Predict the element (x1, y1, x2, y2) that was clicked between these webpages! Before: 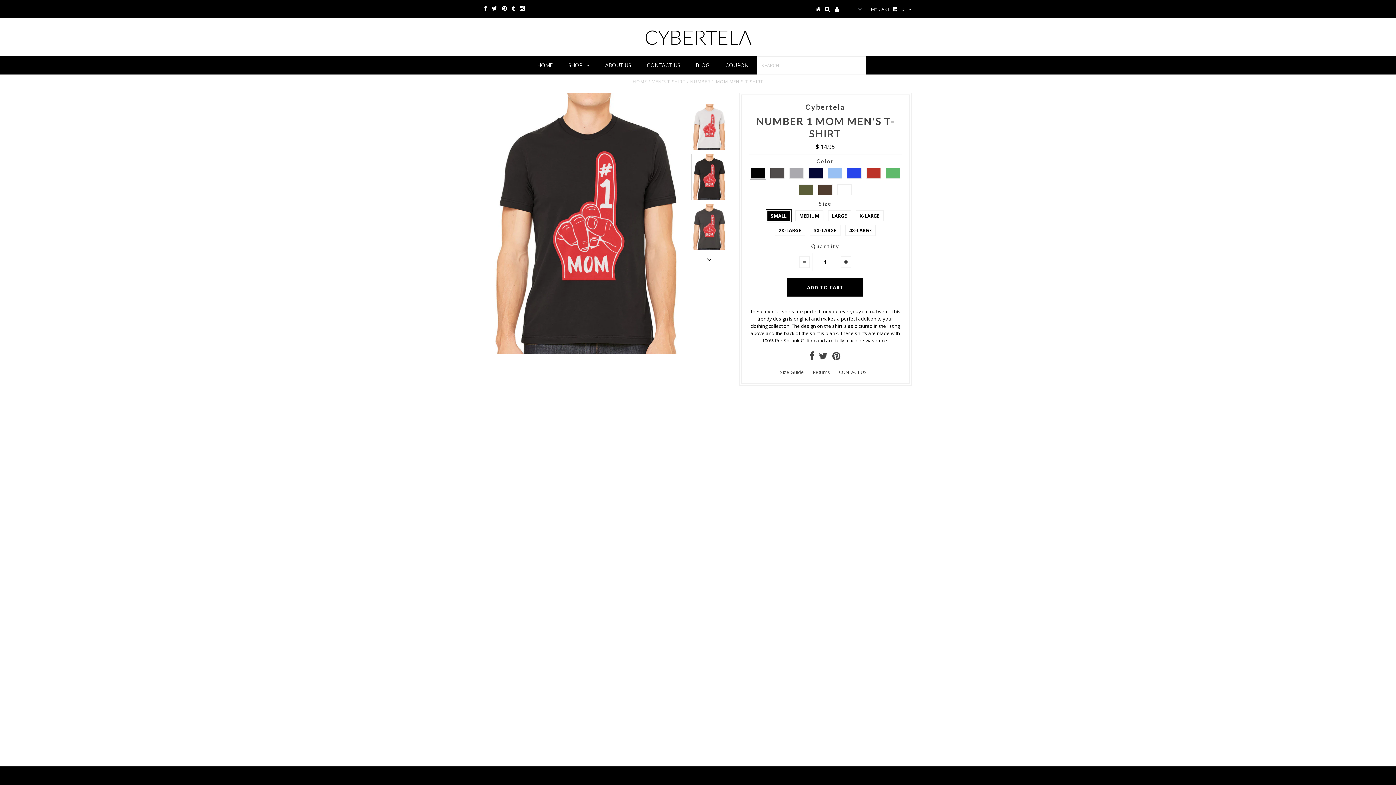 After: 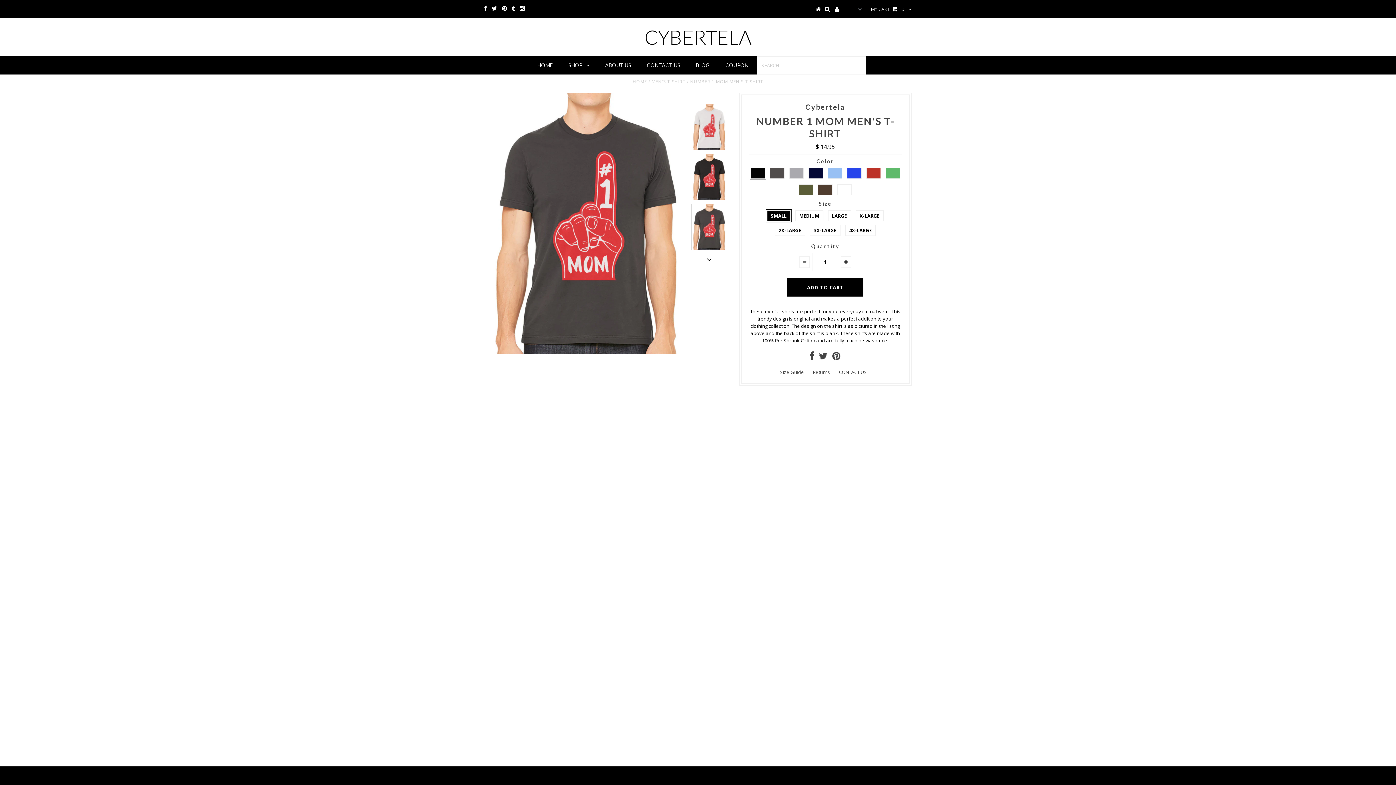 Action: bbox: (691, 203, 727, 250)